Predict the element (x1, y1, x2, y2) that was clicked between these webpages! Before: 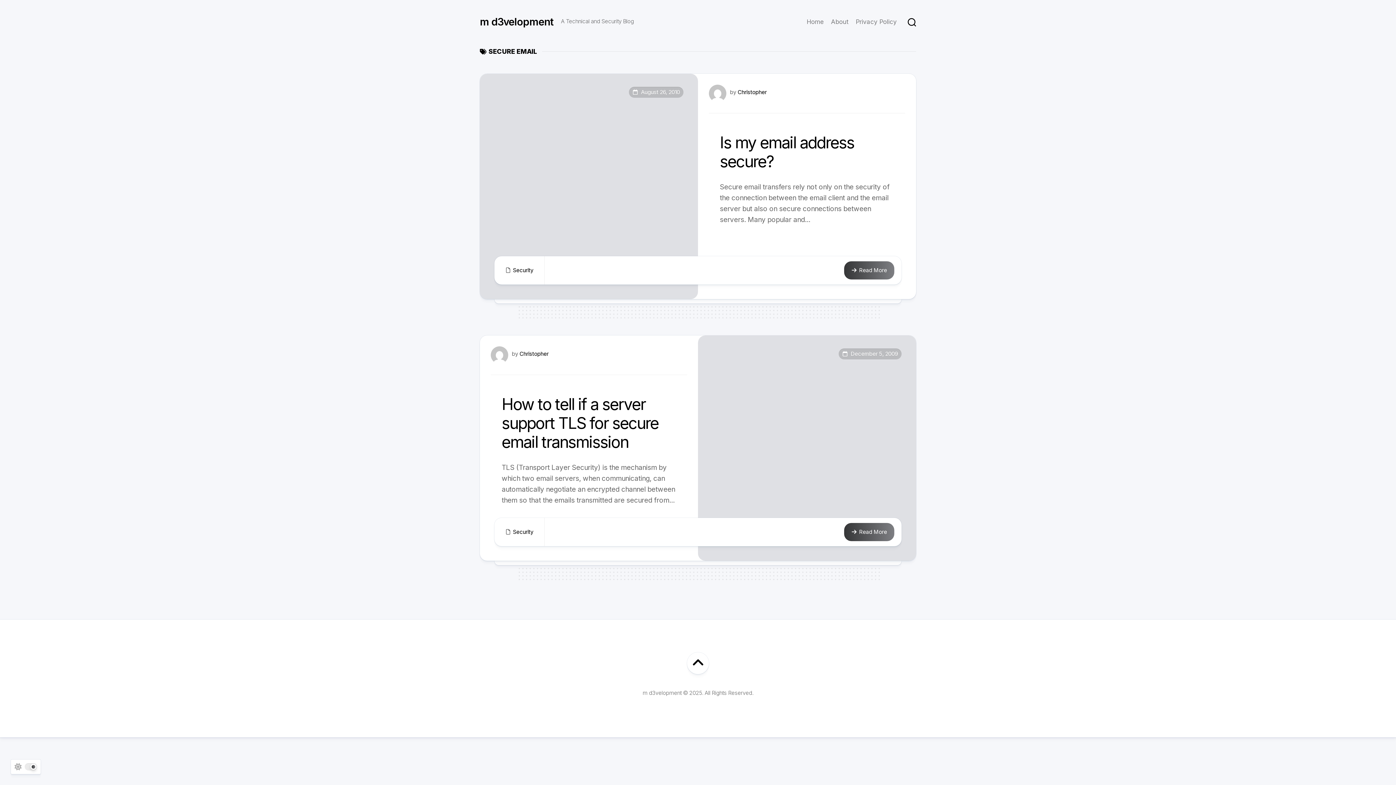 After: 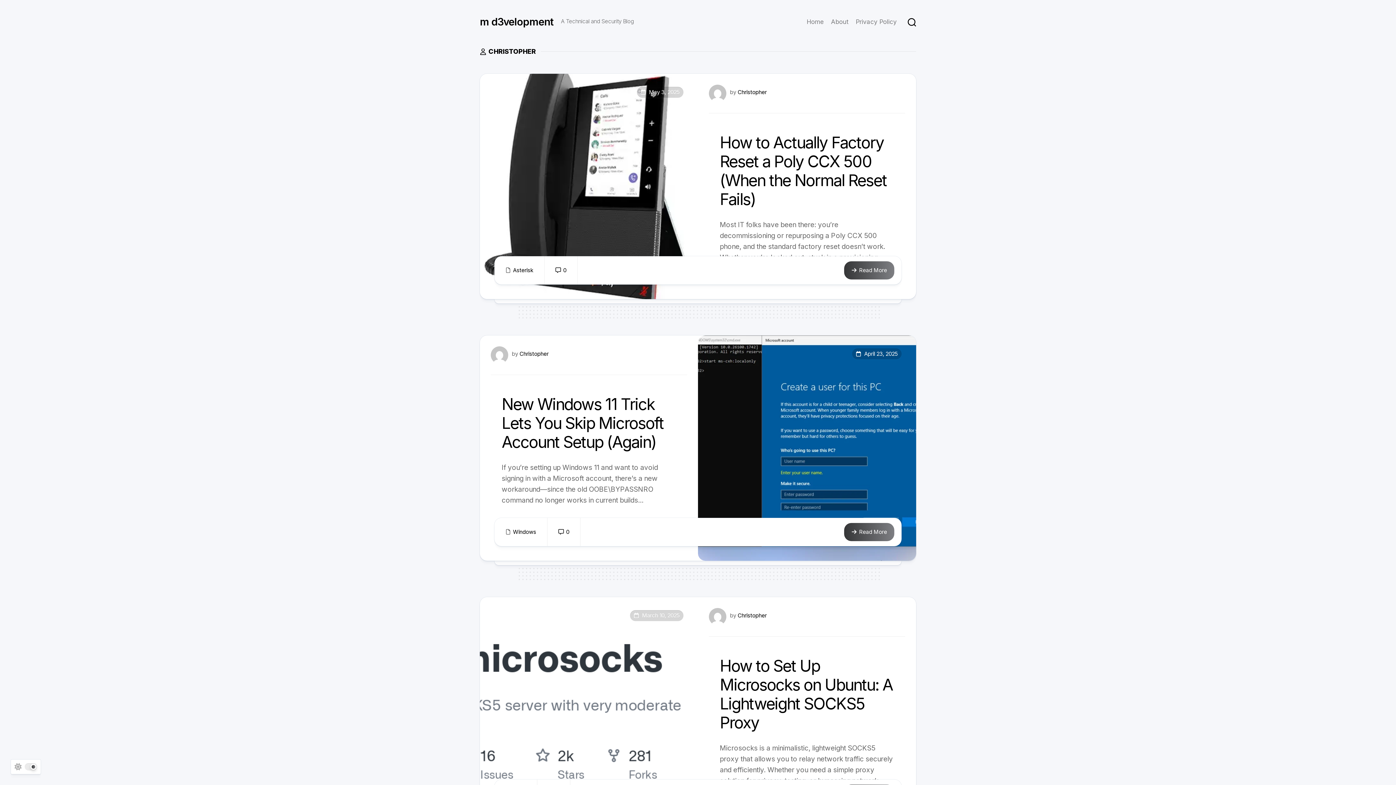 Action: bbox: (519, 350, 548, 357) label: Christopher